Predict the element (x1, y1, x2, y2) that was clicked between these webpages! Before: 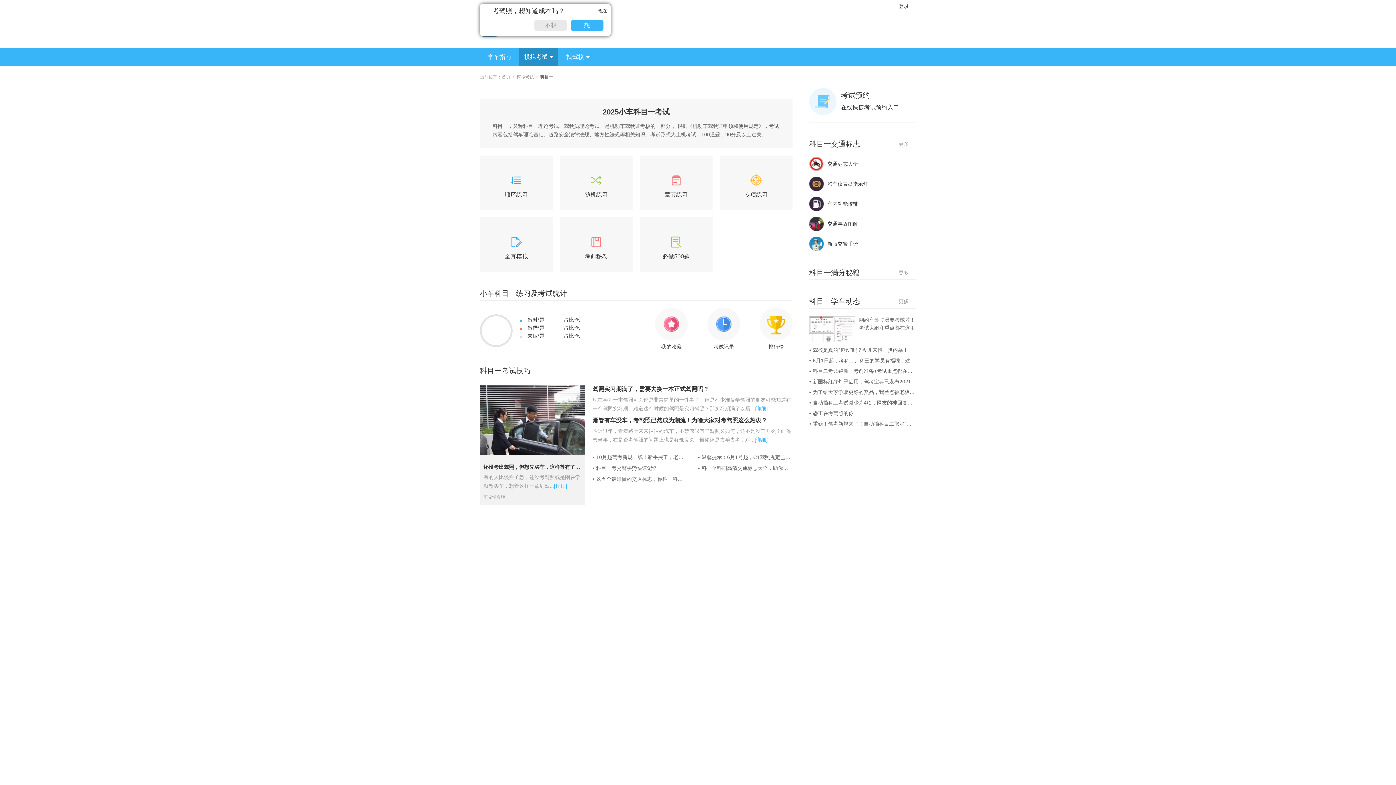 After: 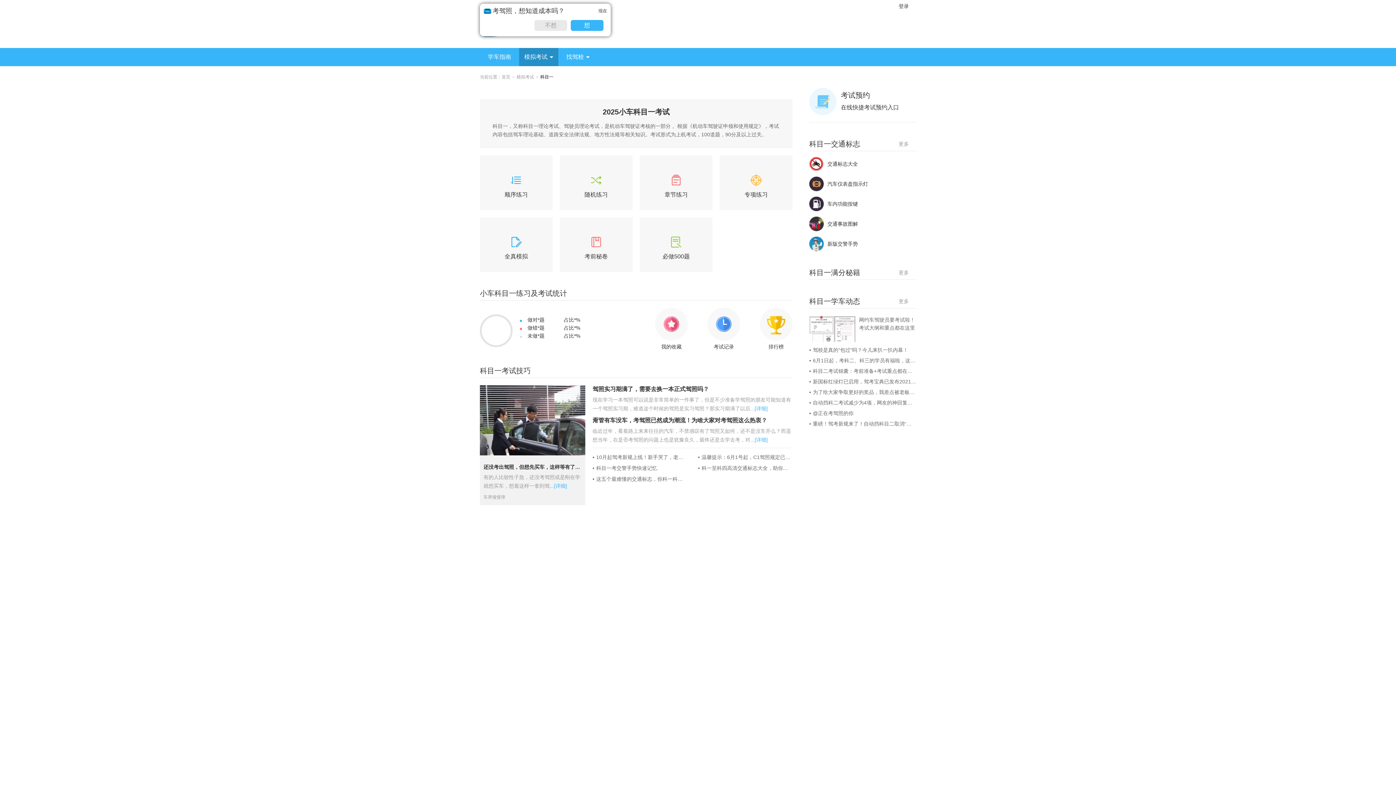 Action: bbox: (480, 385, 585, 458)